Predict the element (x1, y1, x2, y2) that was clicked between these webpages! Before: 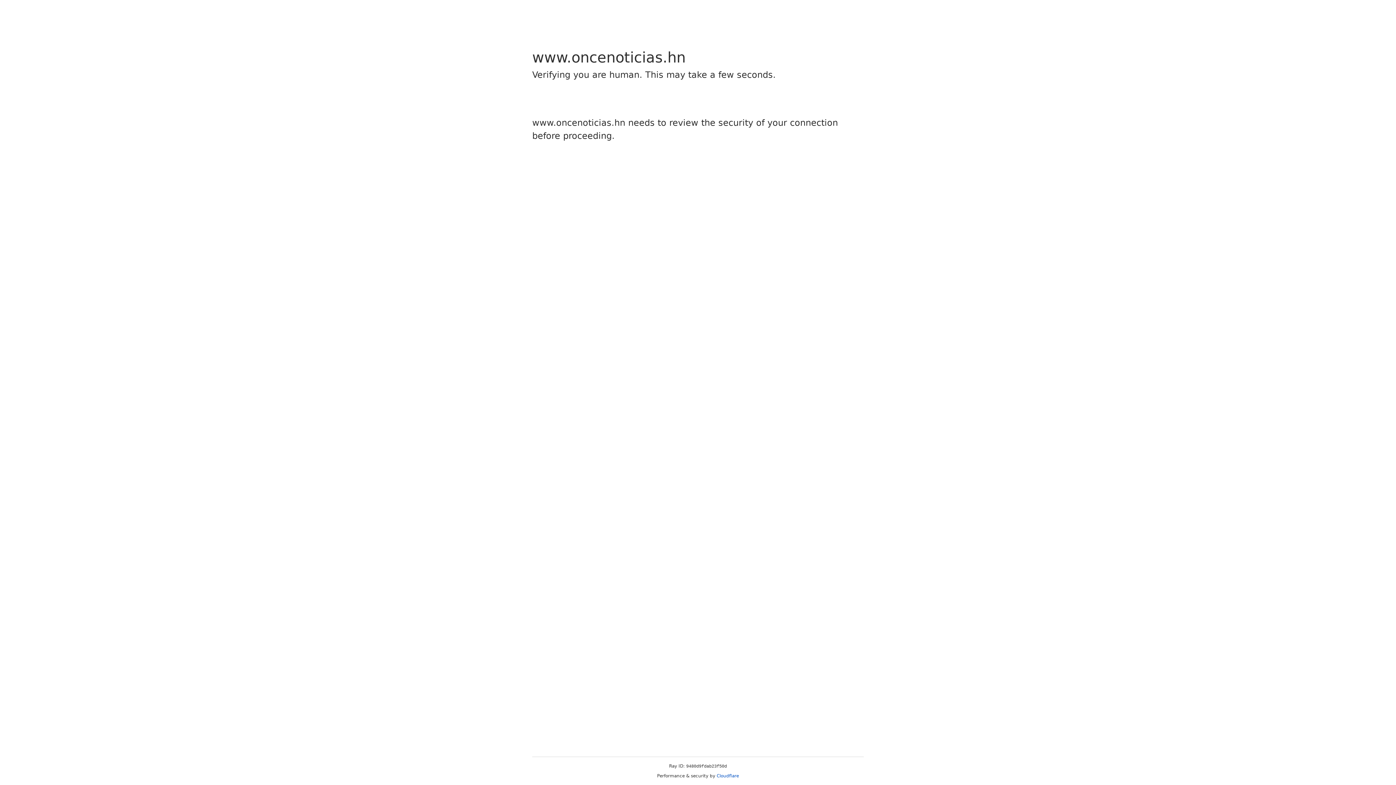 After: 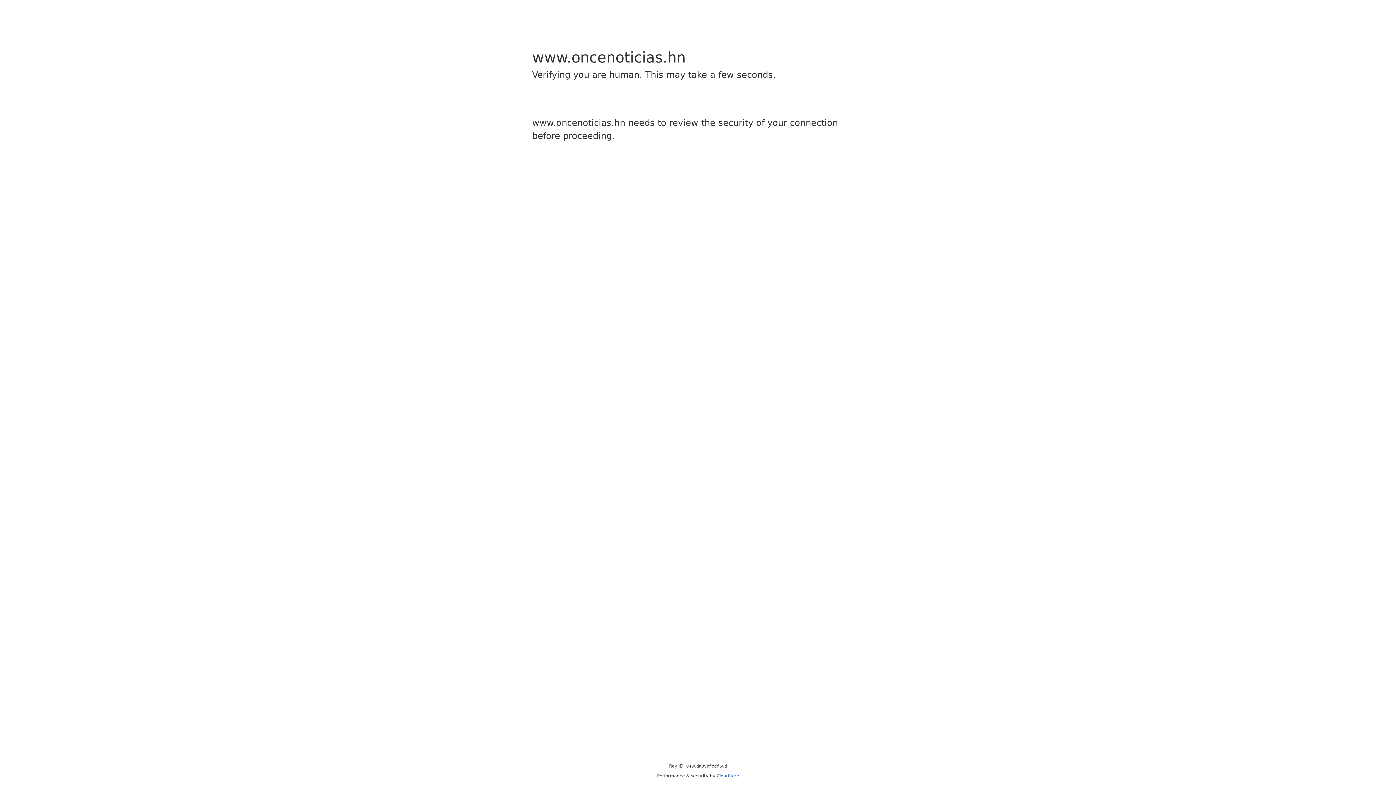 Action: label: Cloudflare bbox: (716, 773, 739, 778)